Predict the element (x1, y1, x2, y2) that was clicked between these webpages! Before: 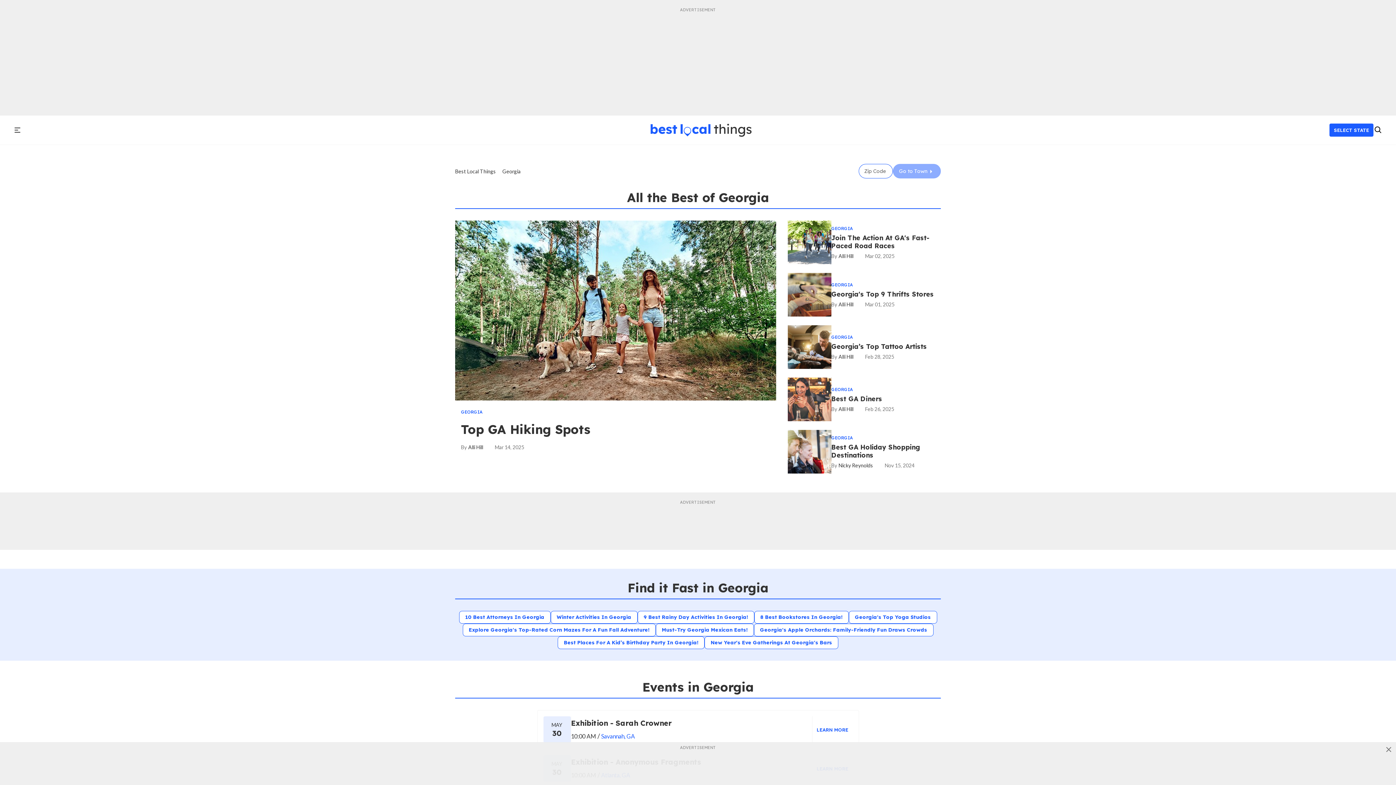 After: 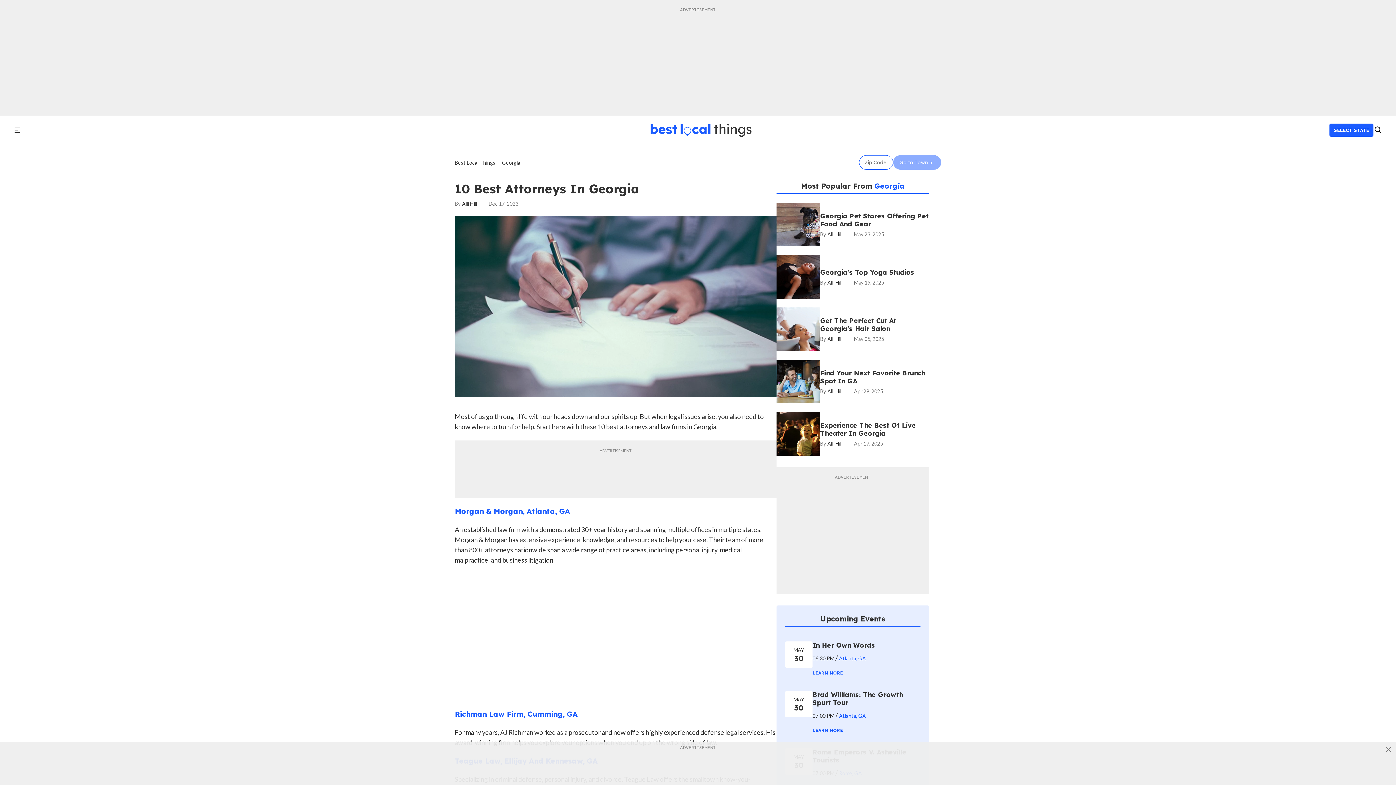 Action: bbox: (459, 611, 550, 624) label: 10 Best Attorneys in Georgia